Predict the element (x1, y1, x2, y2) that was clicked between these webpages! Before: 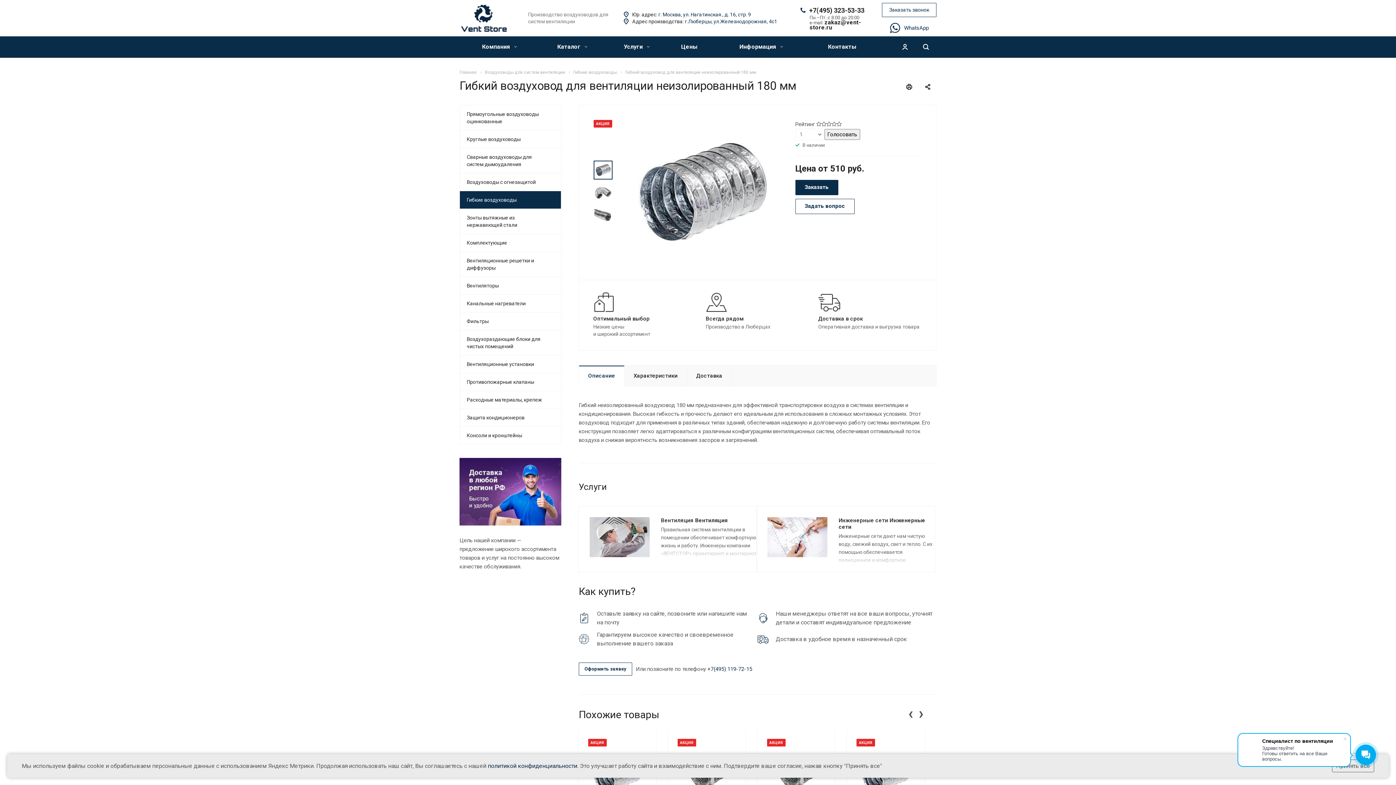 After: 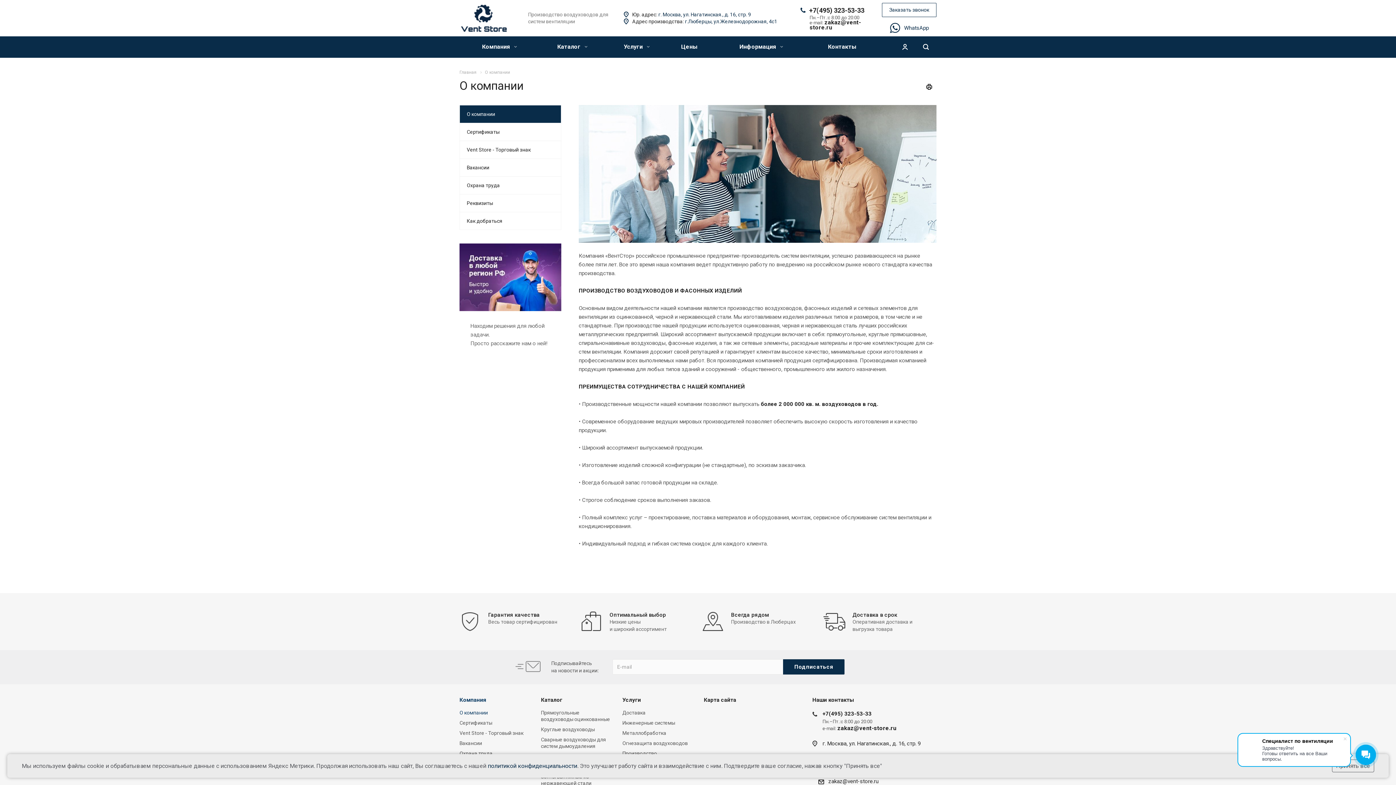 Action: label: Компания  bbox: (459, 36, 537, 57)